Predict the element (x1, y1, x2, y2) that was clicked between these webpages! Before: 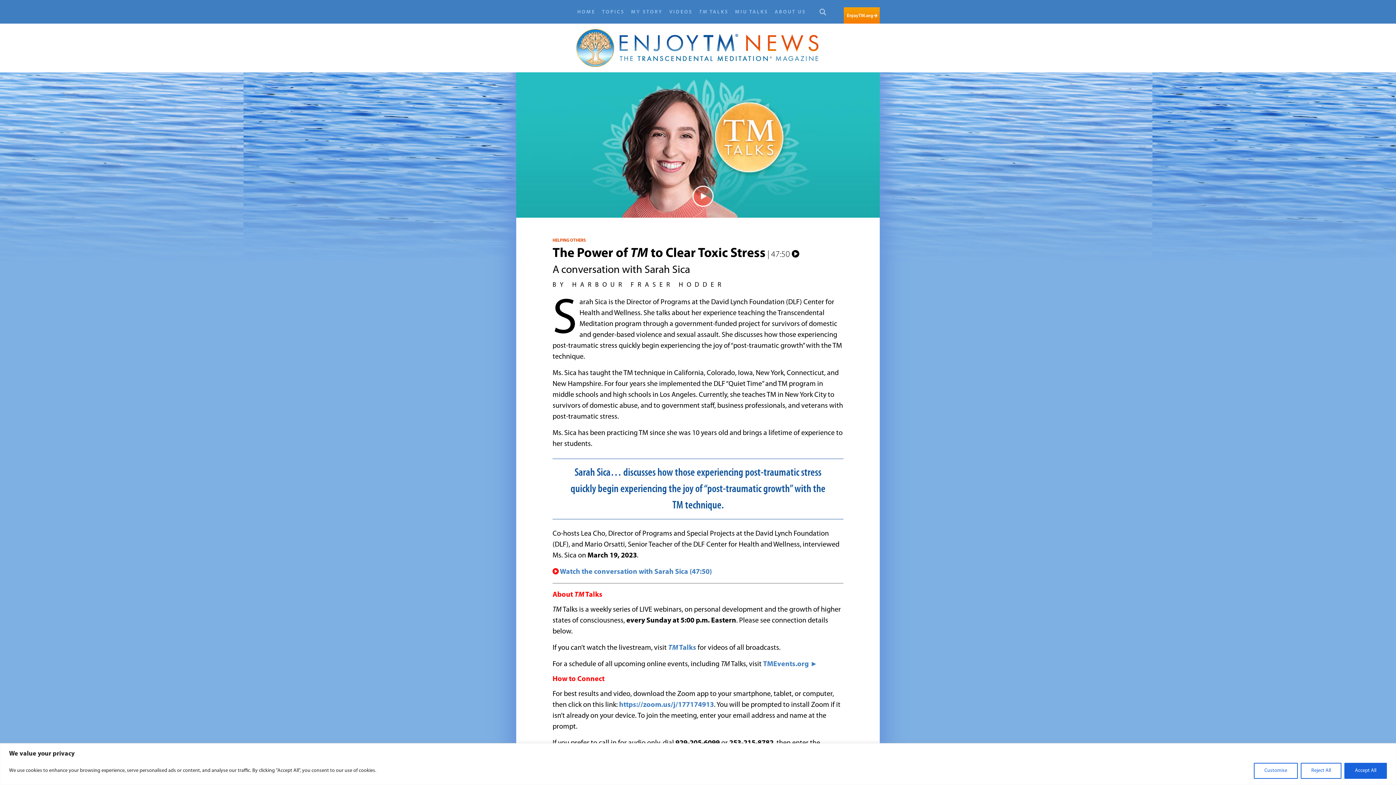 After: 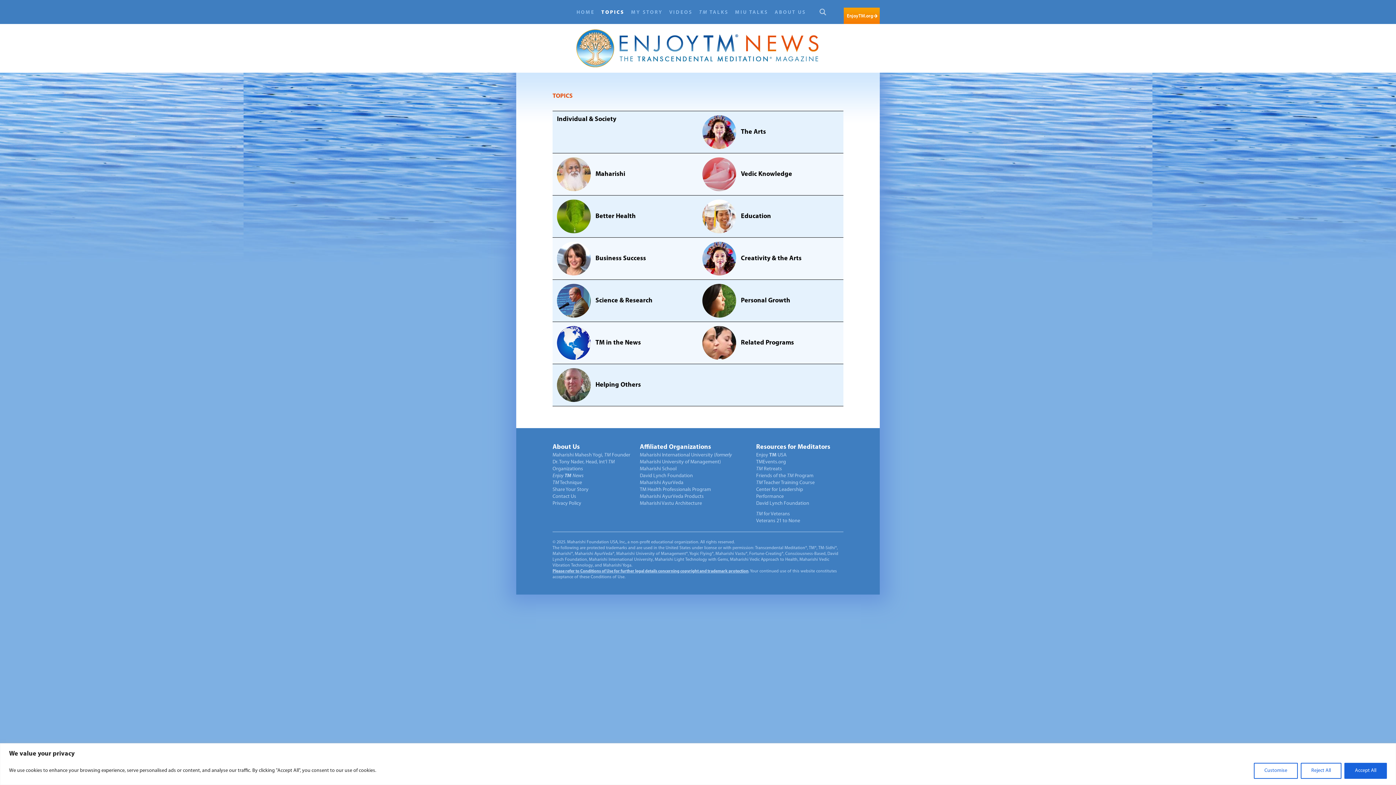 Action: label: TOPICS bbox: (602, 9, 624, 15)